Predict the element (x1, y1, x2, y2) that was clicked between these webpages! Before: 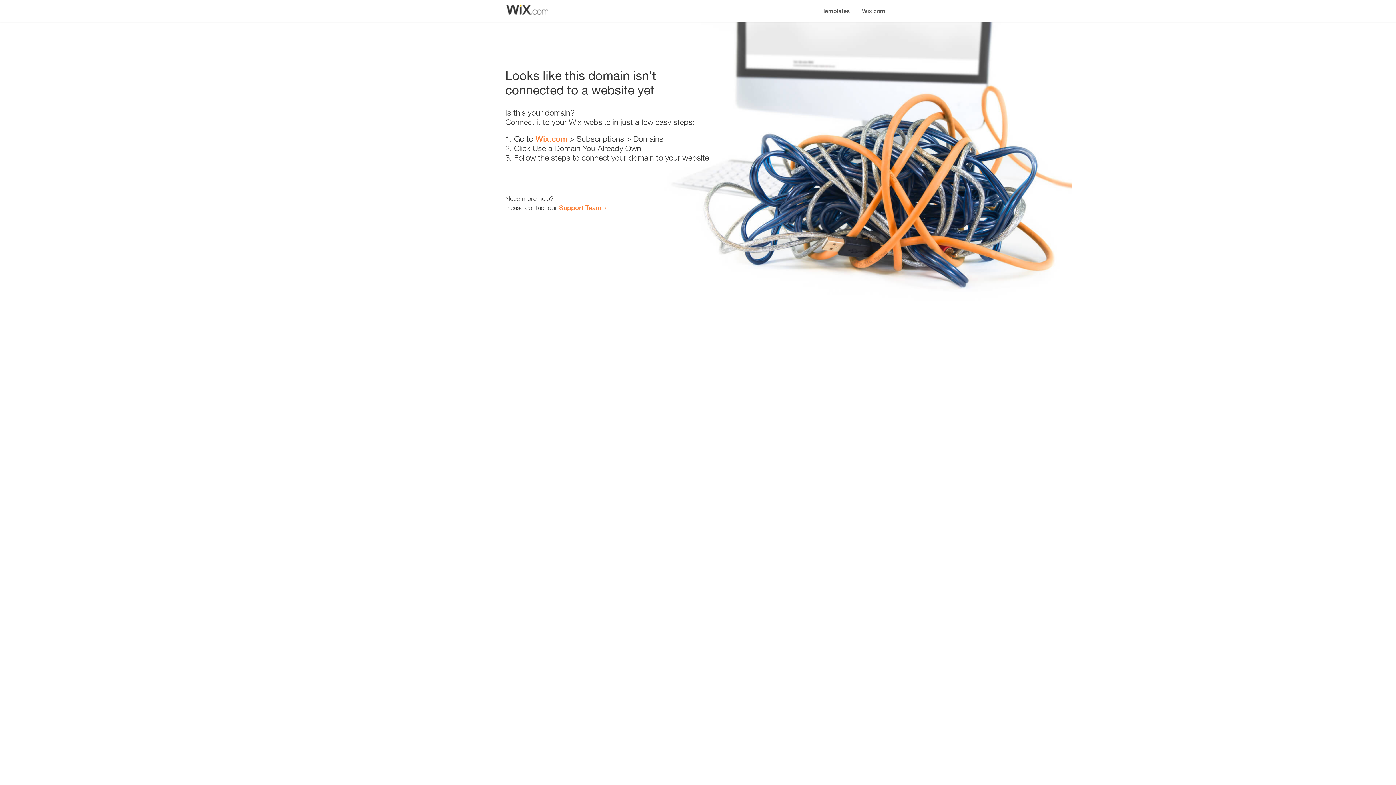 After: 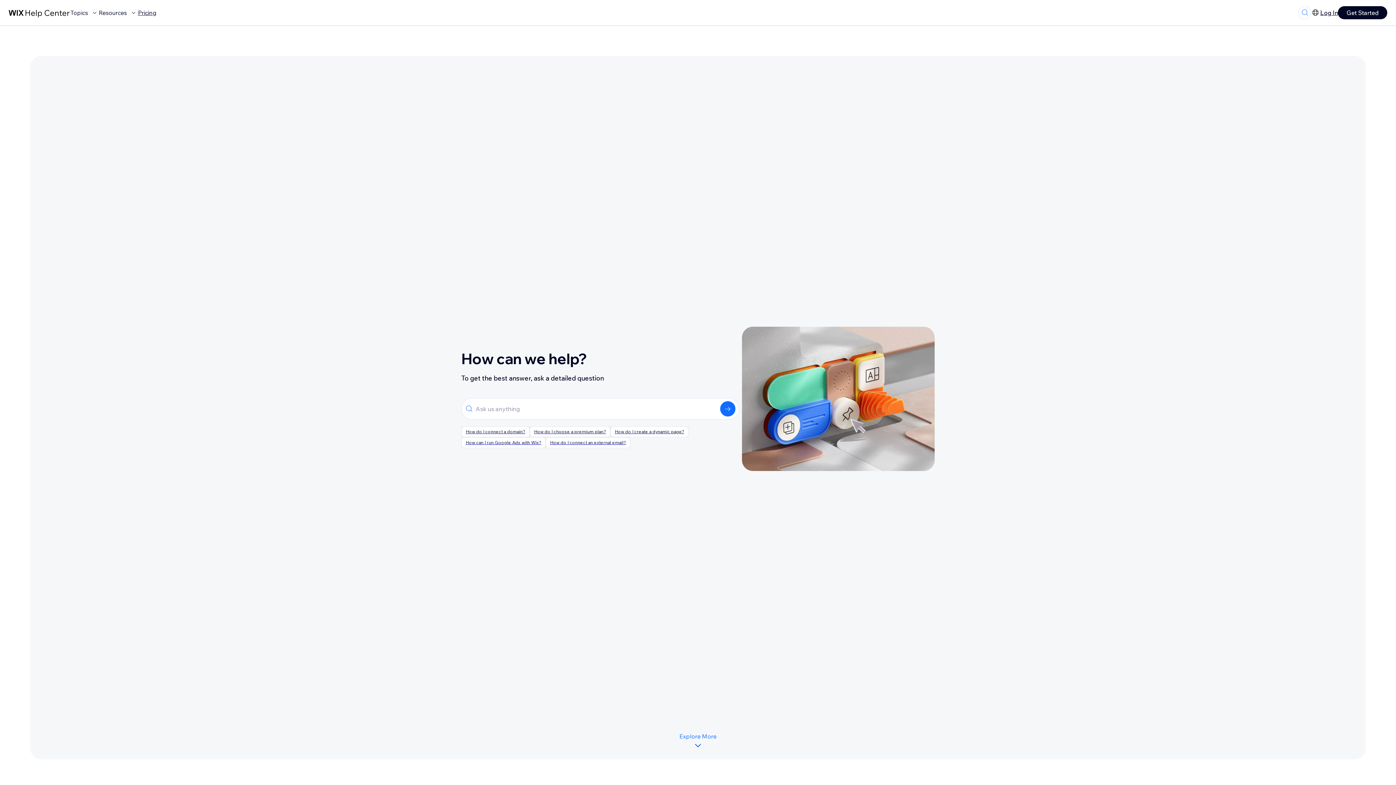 Action: label: Support Team bbox: (559, 203, 601, 211)